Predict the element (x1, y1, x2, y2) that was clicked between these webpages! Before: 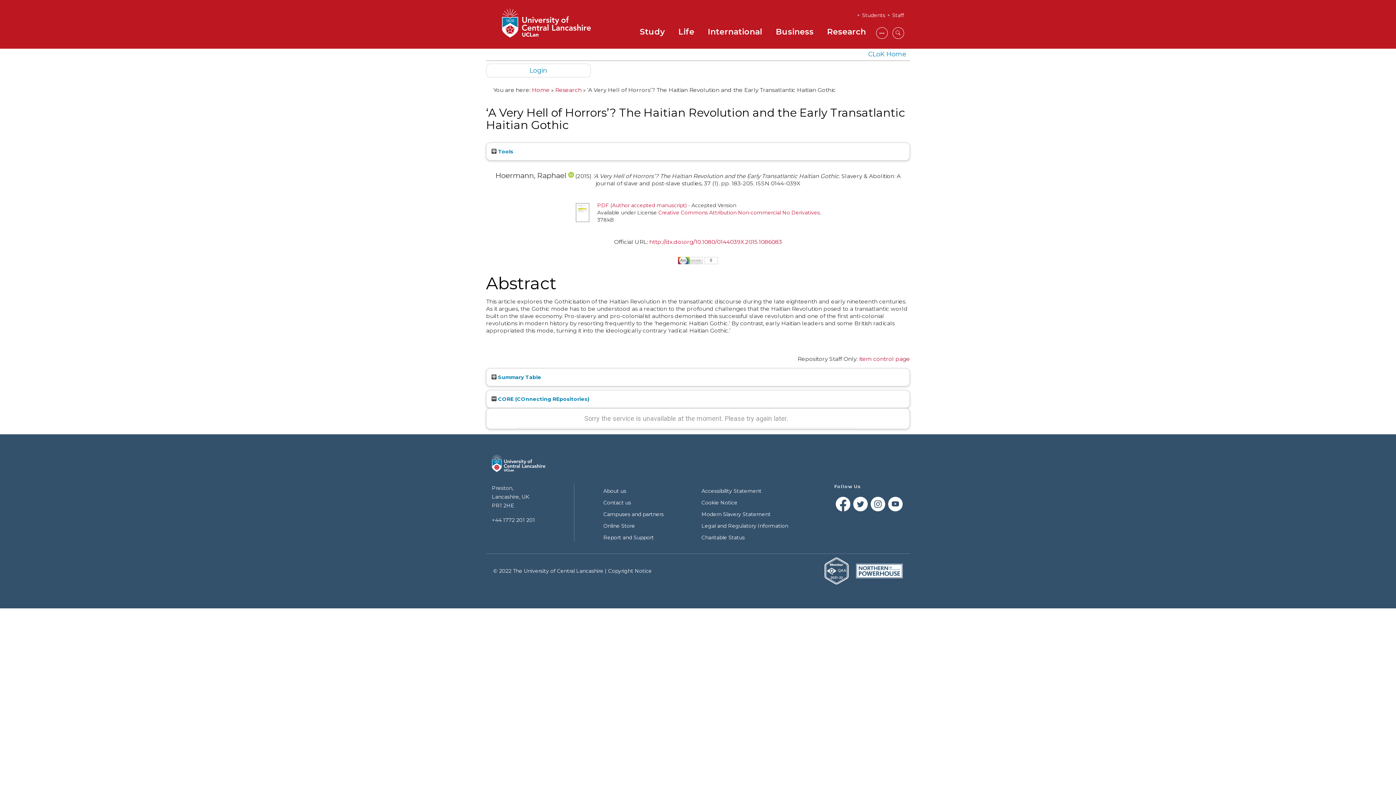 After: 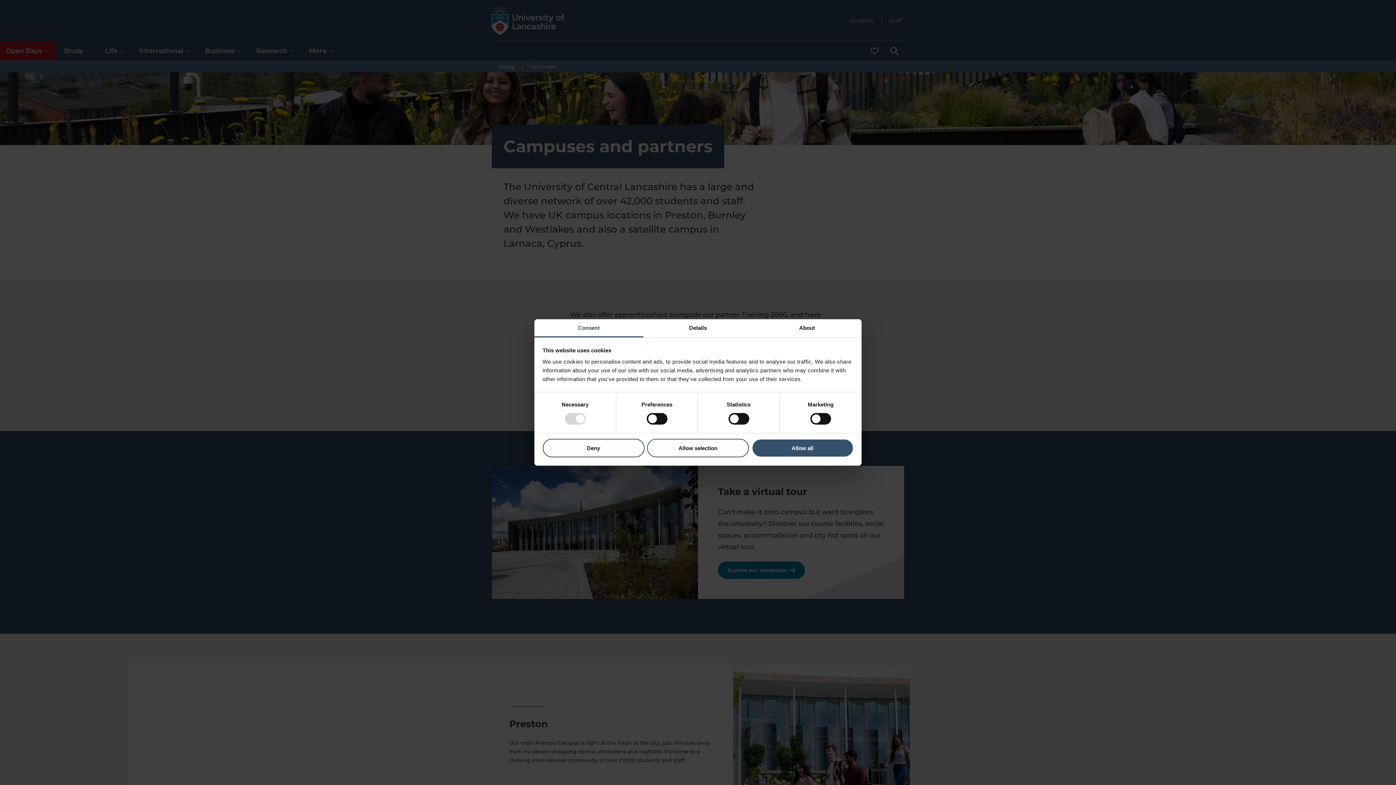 Action: label: Campuses and partners bbox: (603, 511, 663, 517)